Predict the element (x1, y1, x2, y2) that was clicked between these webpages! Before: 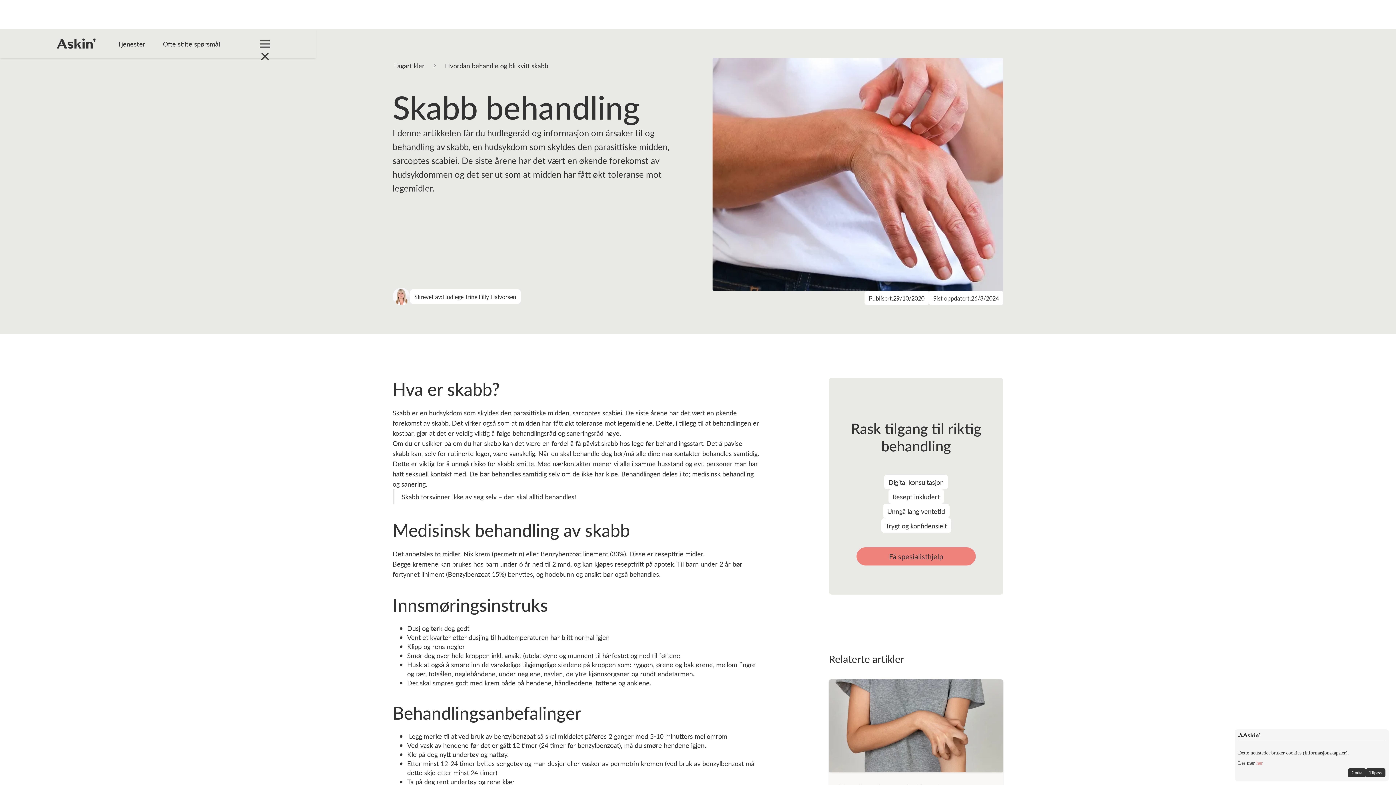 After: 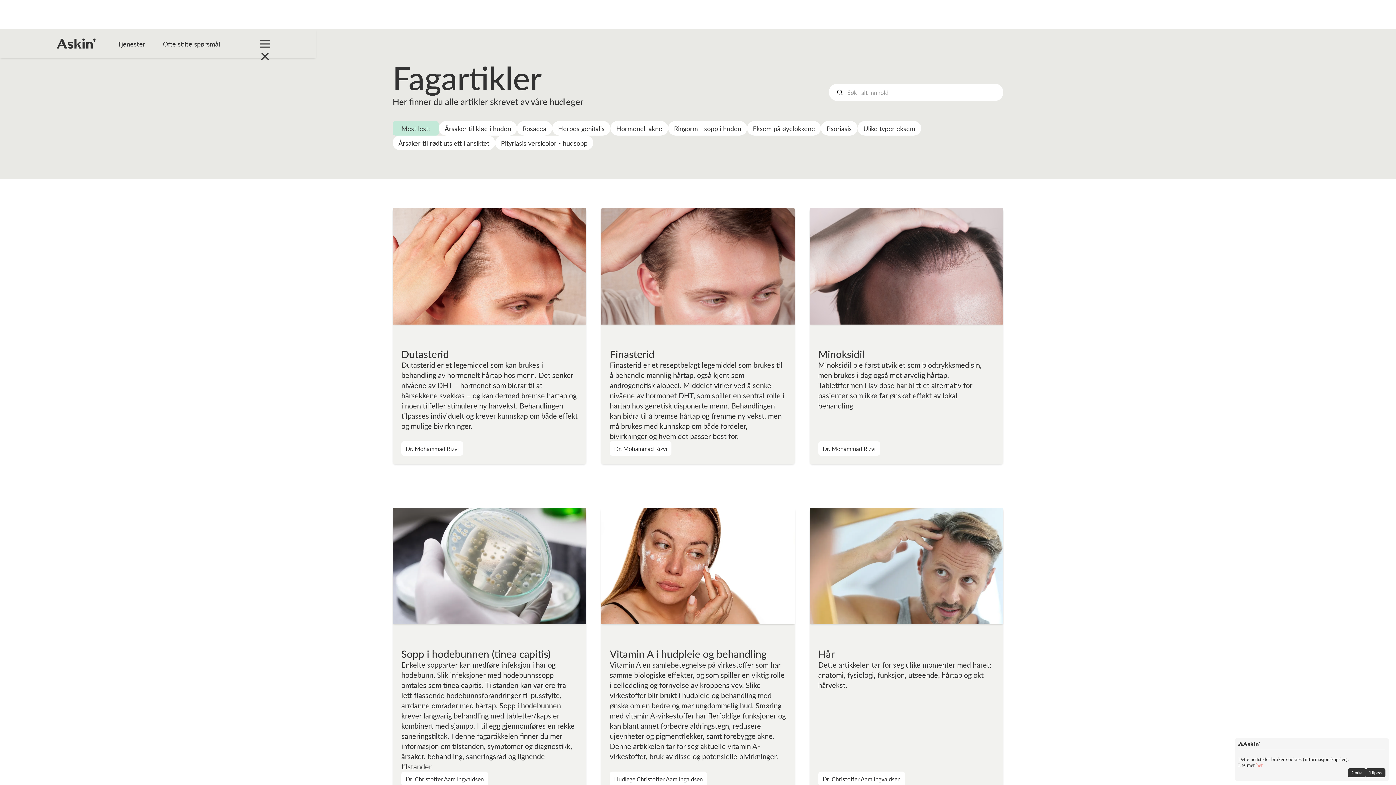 Action: bbox: (386, 58, 432, 73) label: Fagartikler